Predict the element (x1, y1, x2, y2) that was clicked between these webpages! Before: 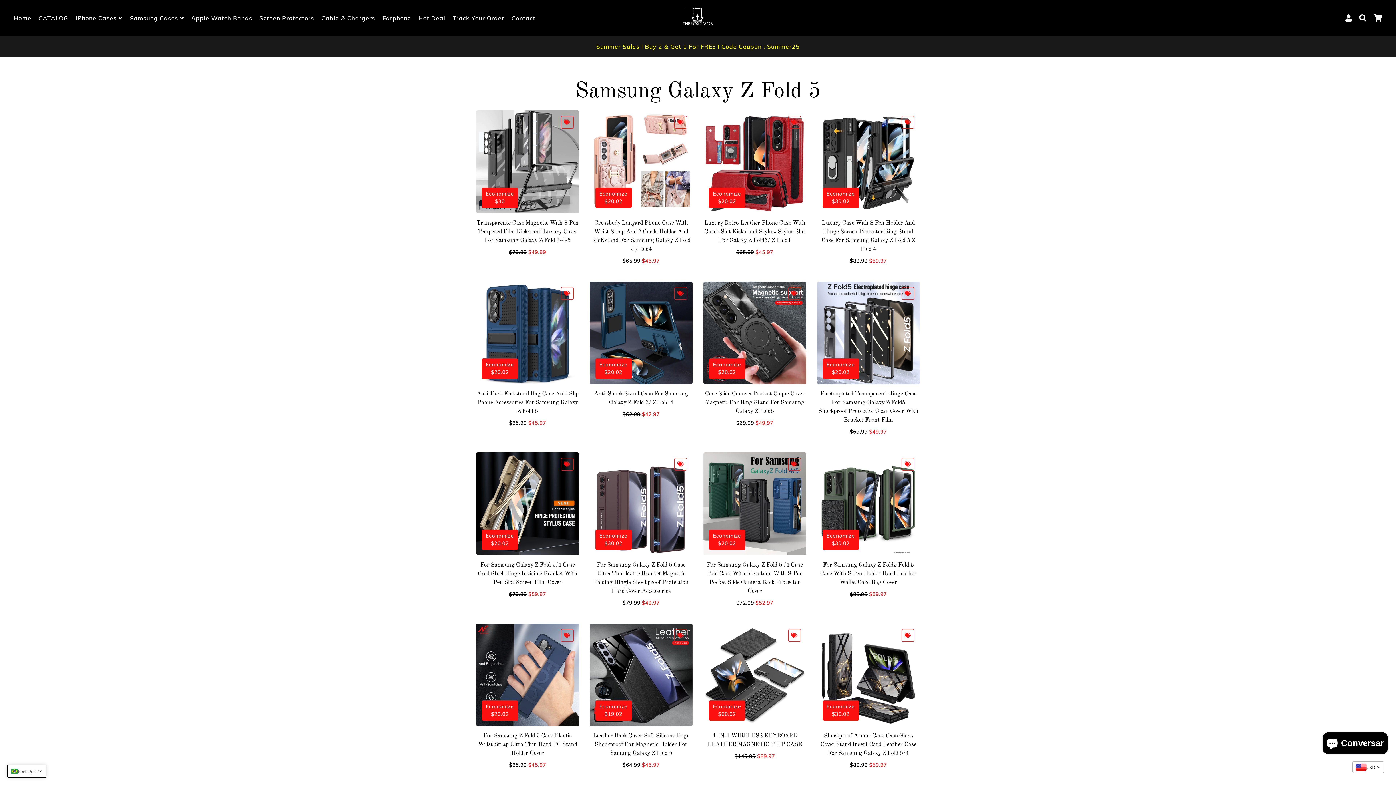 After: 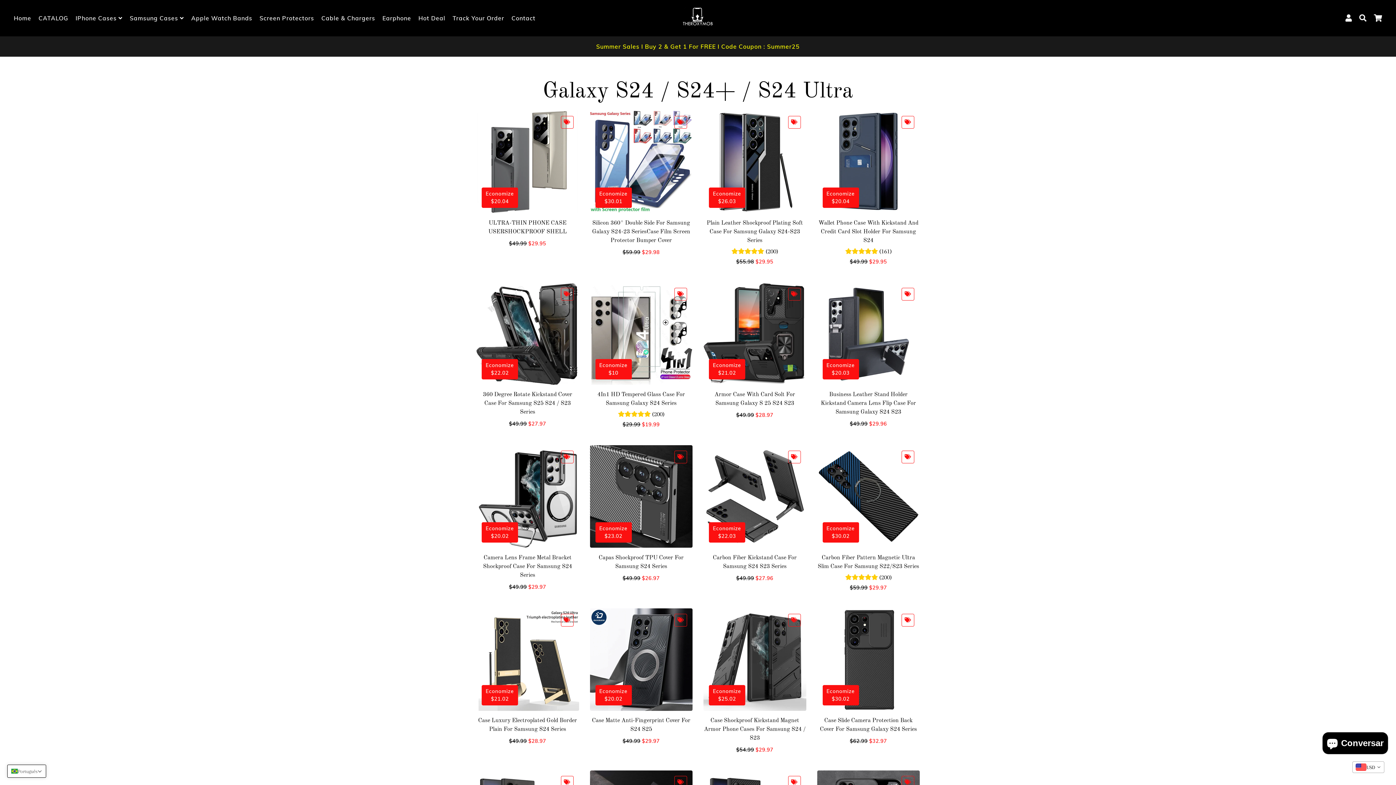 Action: bbox: (126, 12, 186, 24) label: Samsung Cases 